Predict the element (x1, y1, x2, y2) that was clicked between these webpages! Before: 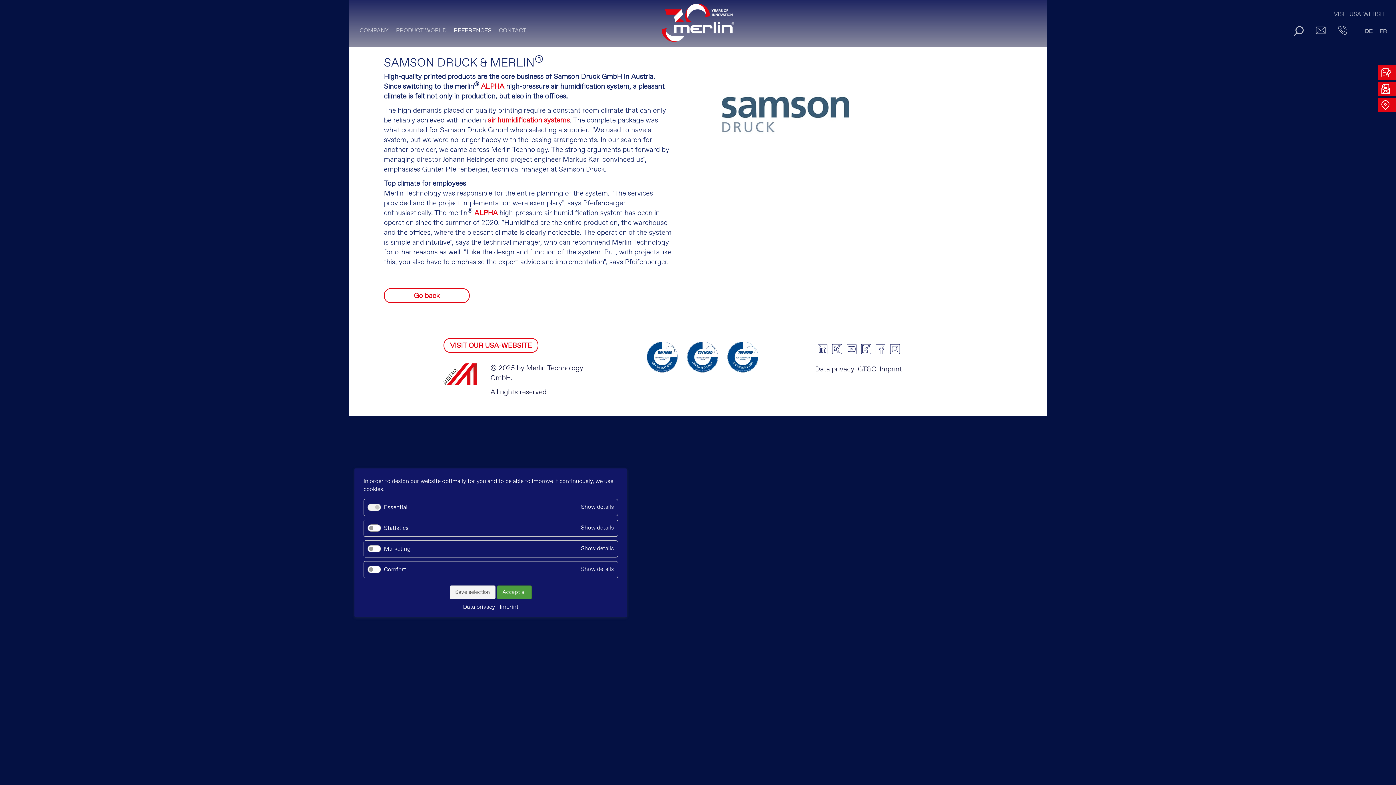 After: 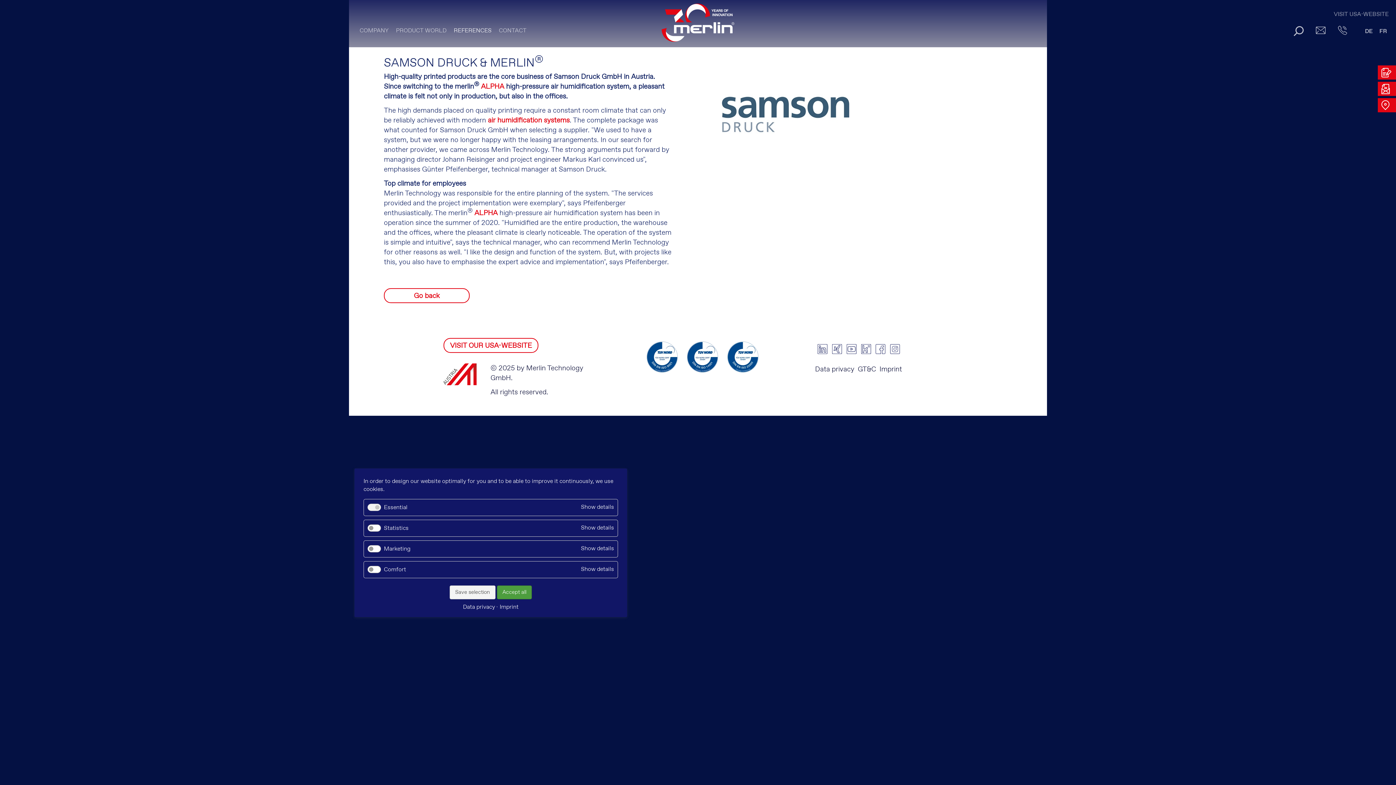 Action: bbox: (844, 344, 858, 354) label: youtube